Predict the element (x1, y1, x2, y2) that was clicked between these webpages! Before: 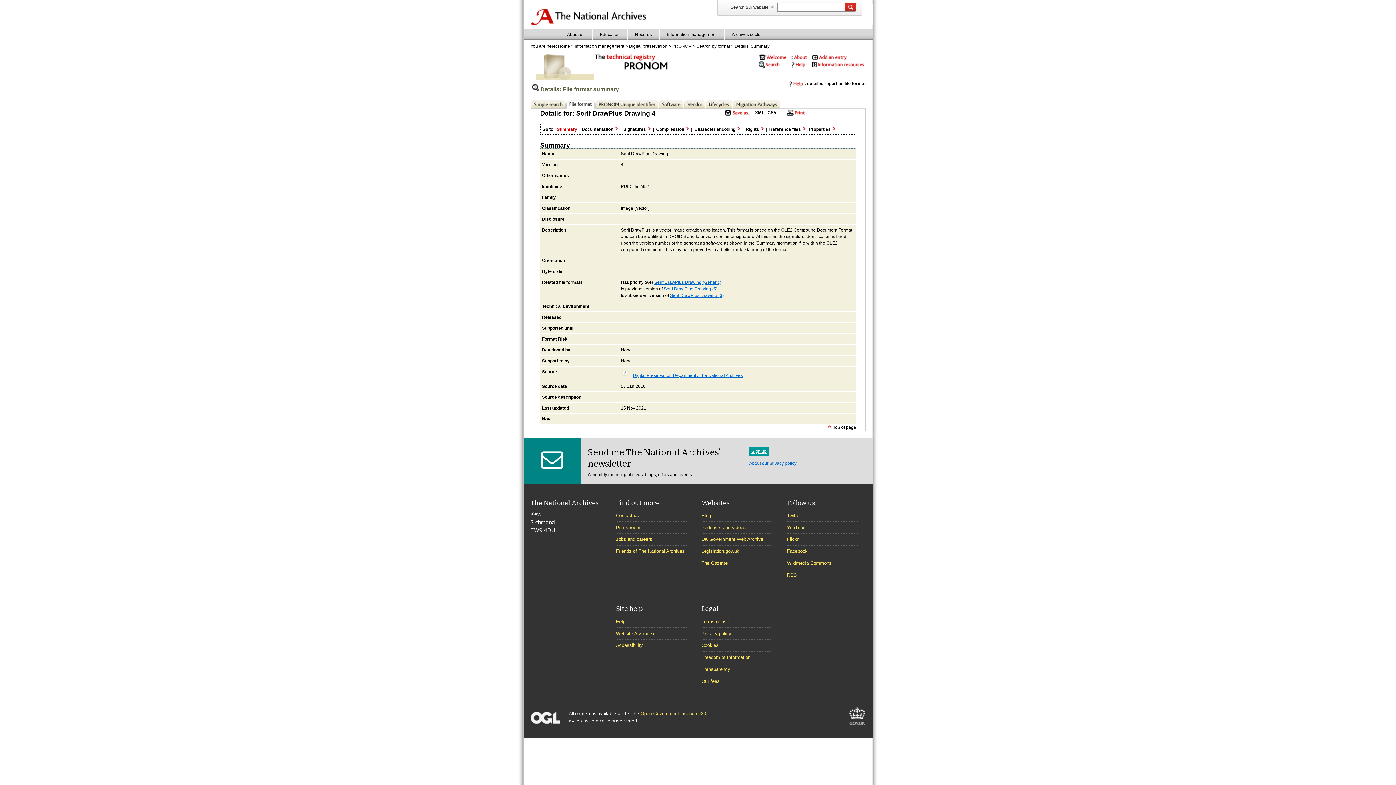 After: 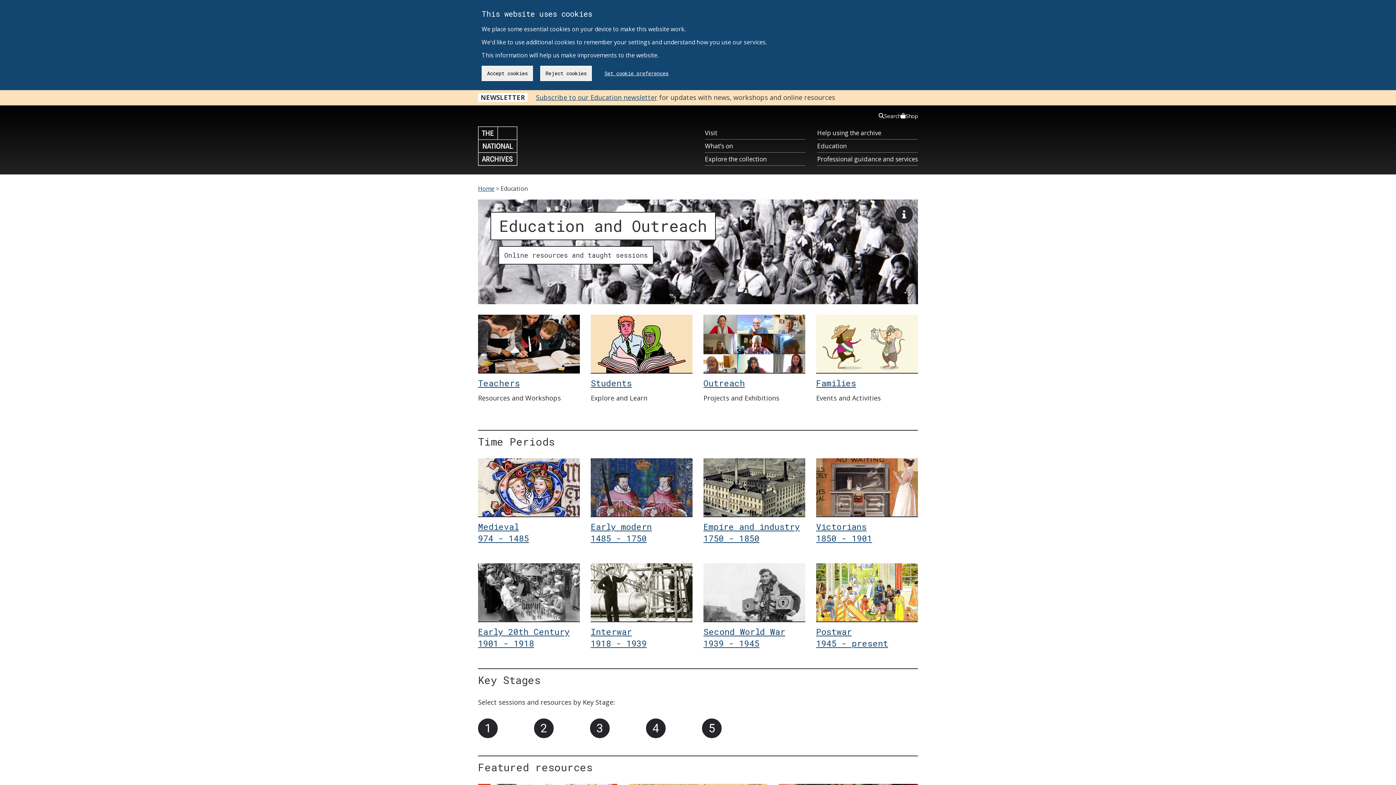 Action: bbox: (592, 28, 627, 39) label: Education